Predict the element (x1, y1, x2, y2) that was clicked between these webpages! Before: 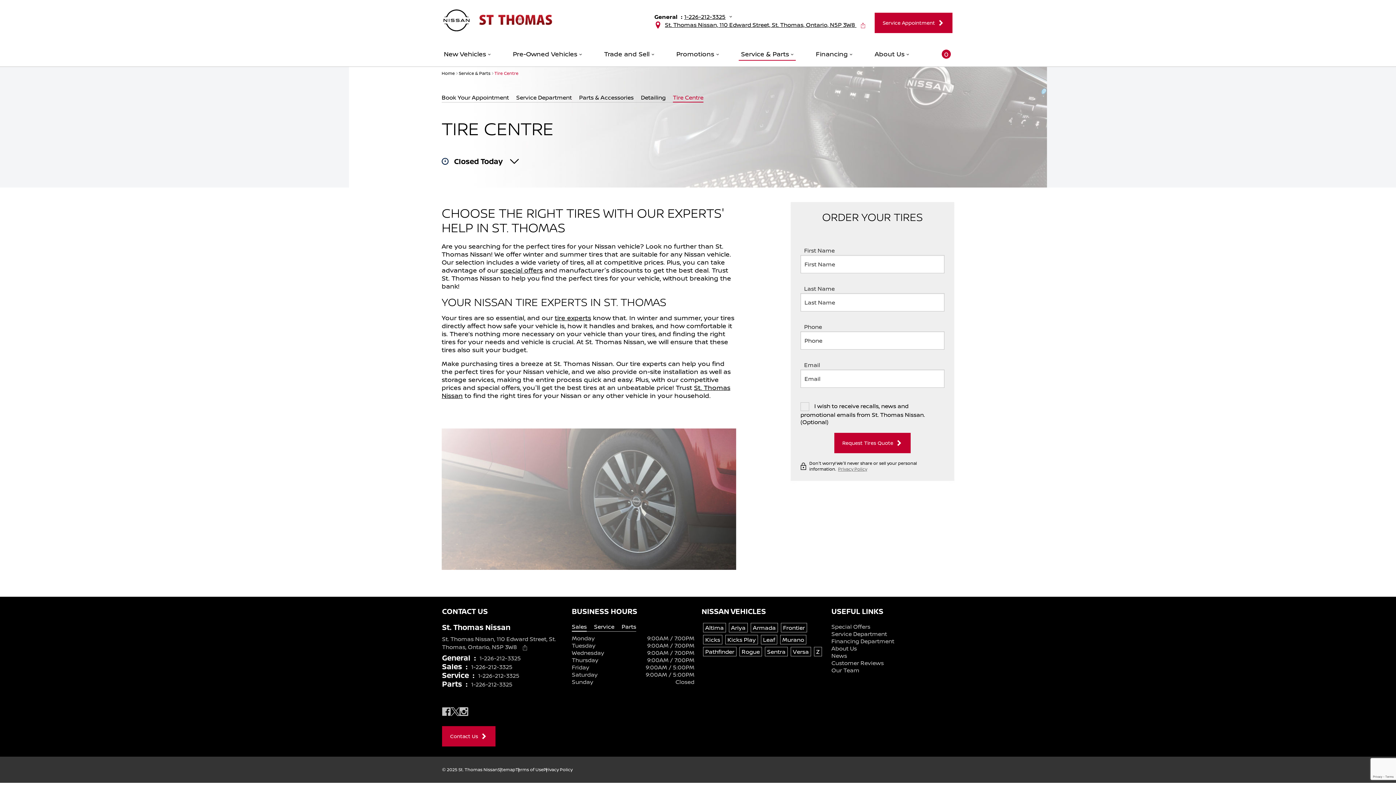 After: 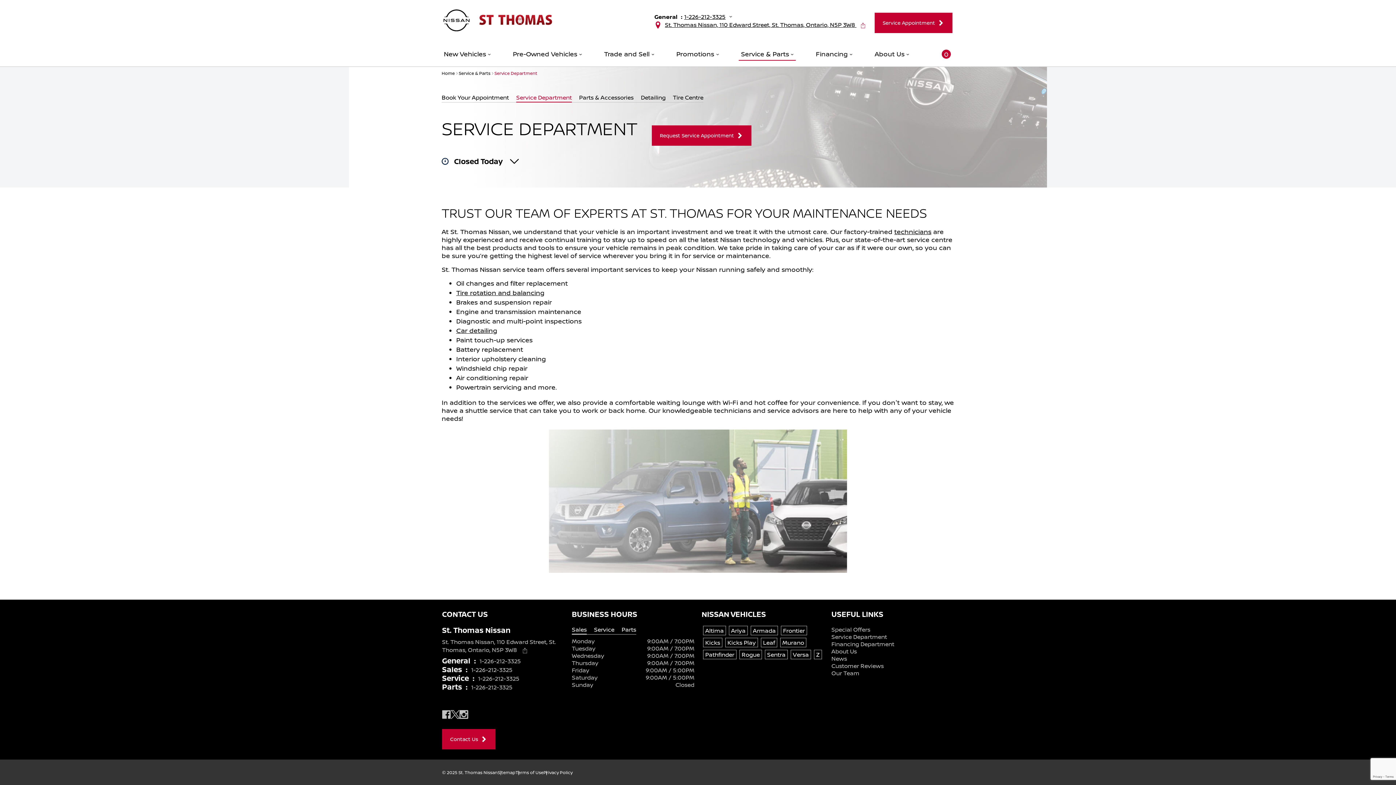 Action: bbox: (739, 47, 796, 60) label: Service & Parts 